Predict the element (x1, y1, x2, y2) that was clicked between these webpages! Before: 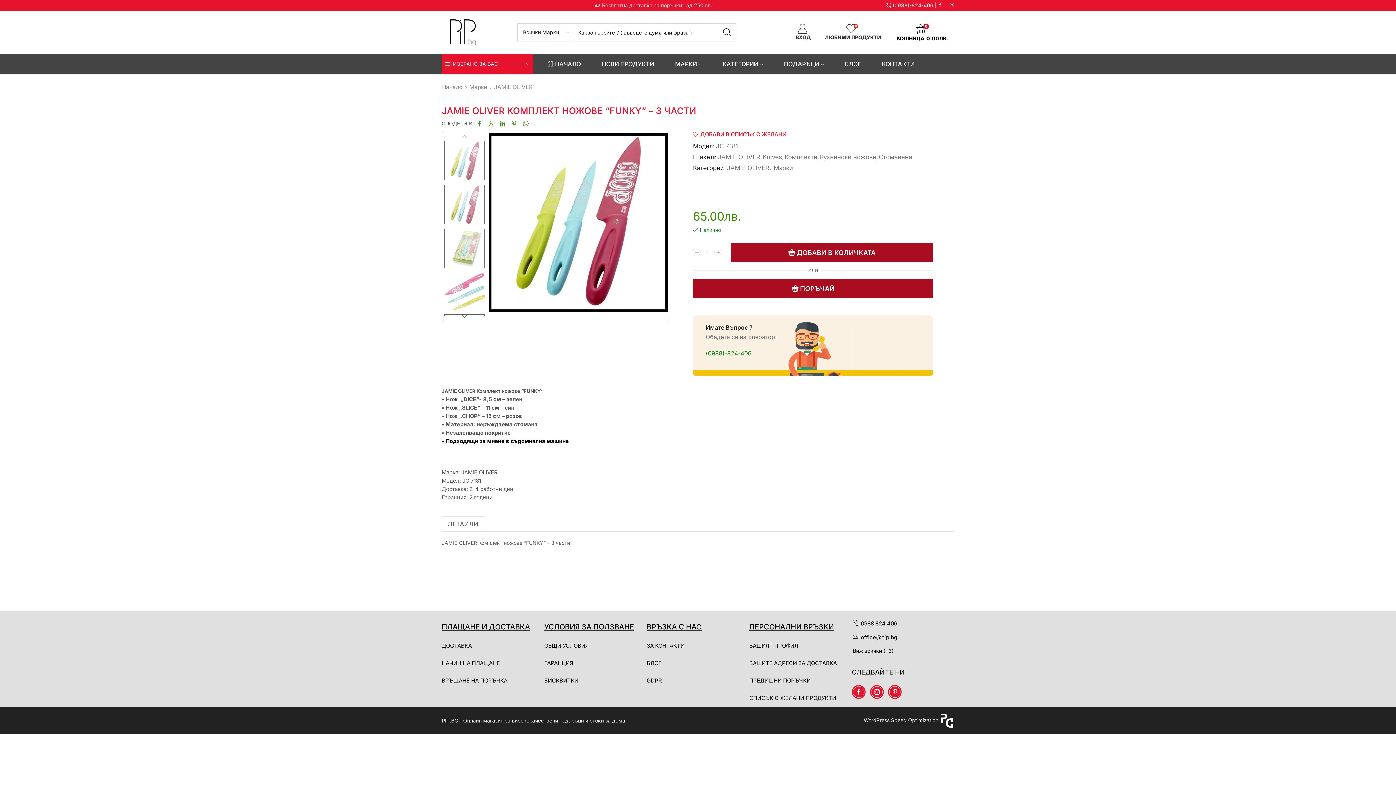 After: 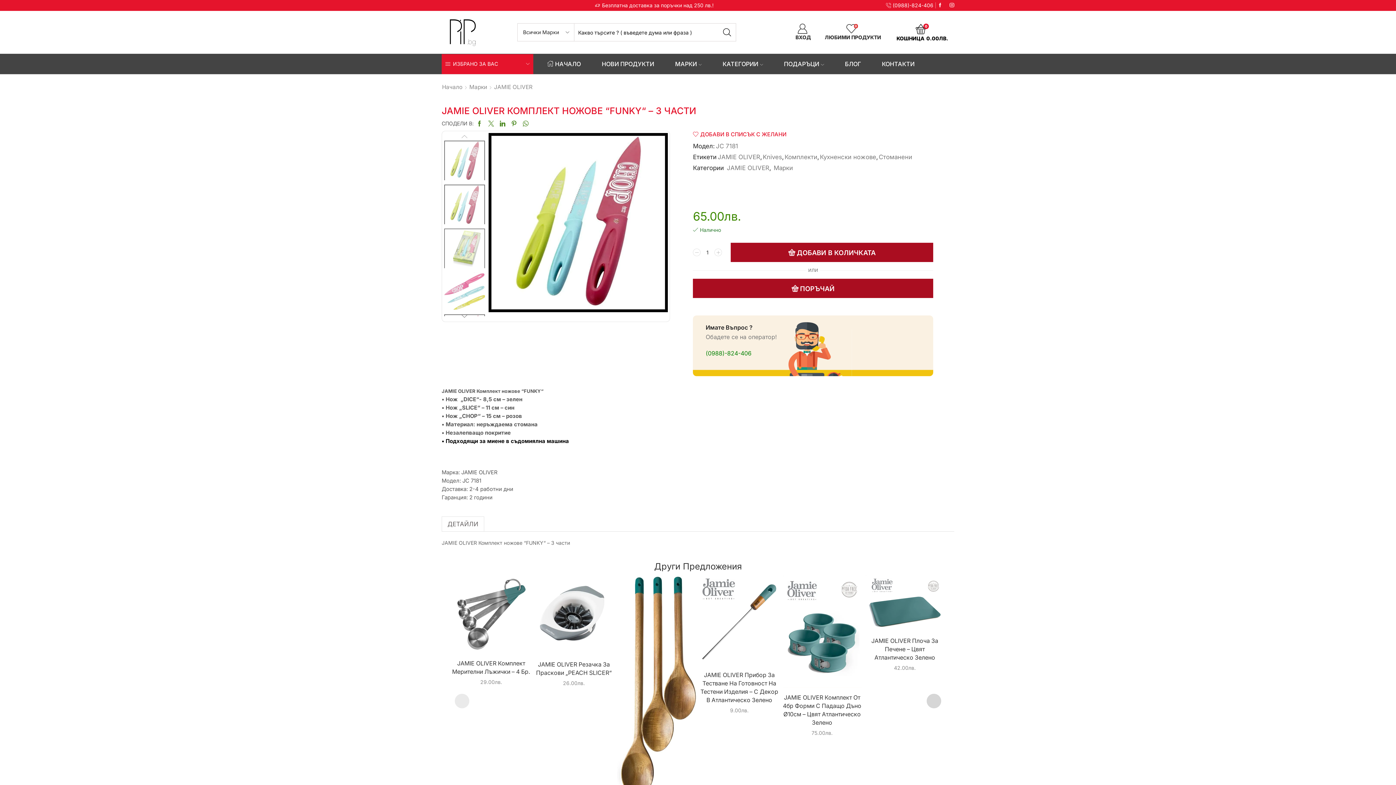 Action: bbox: (476, 120, 482, 126)